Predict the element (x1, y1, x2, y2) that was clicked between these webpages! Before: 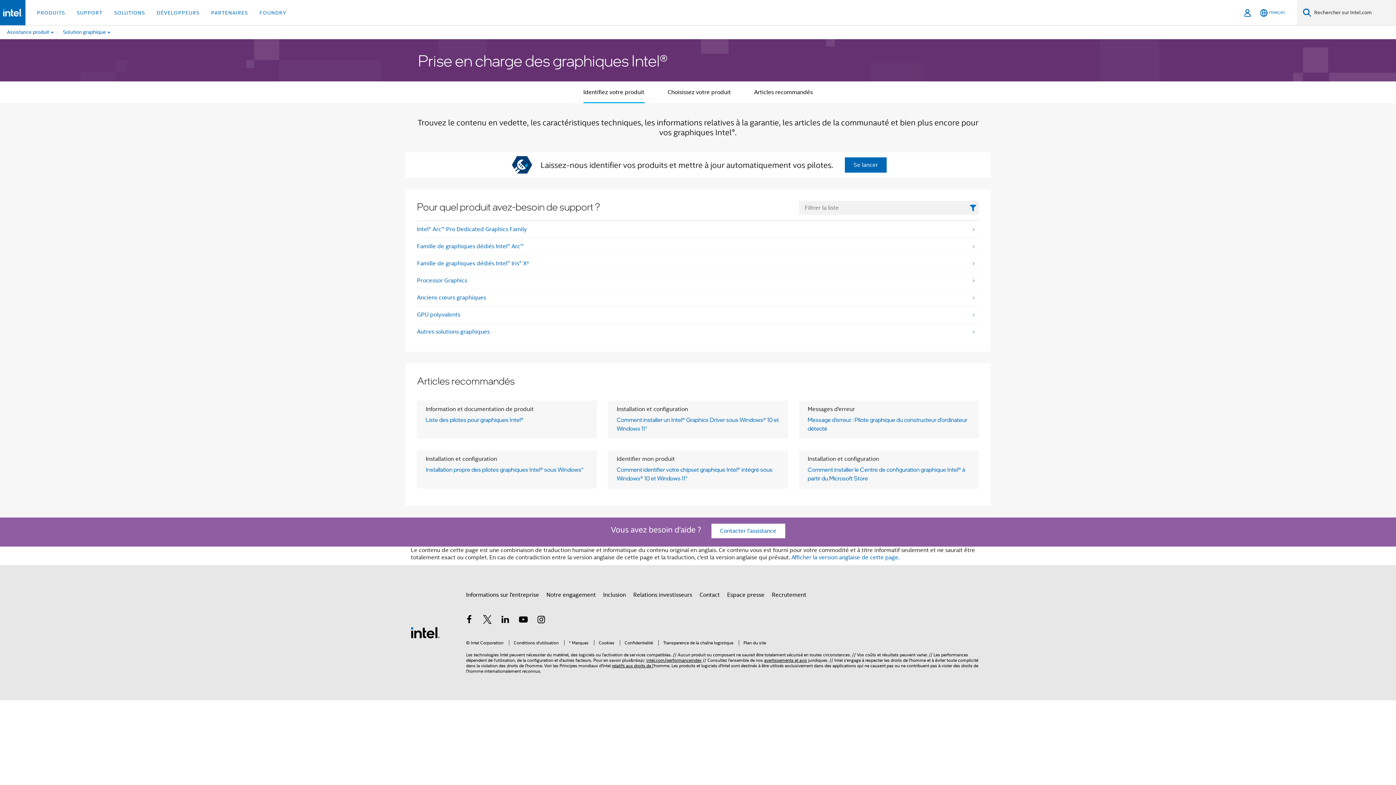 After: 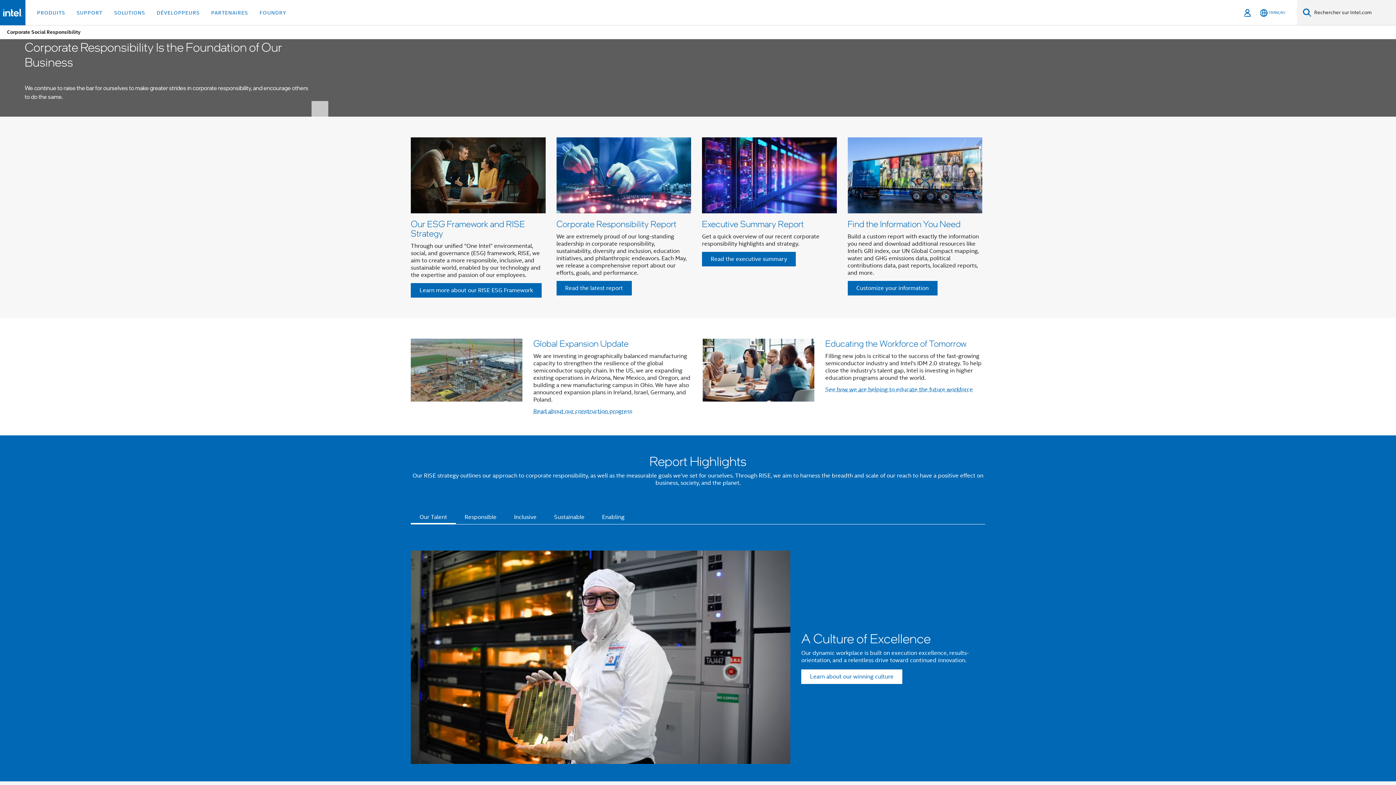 Action: label: Notre engagement bbox: (546, 588, 596, 601)